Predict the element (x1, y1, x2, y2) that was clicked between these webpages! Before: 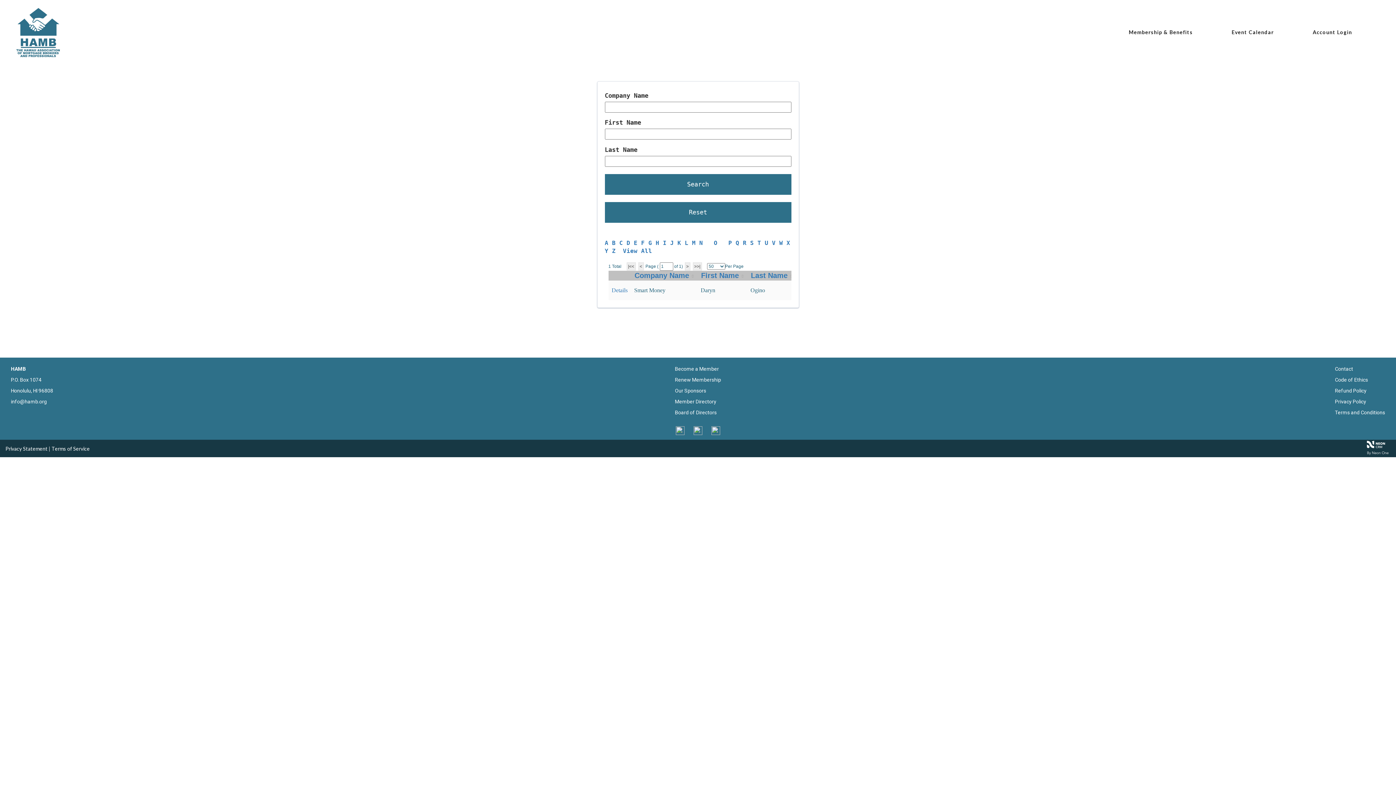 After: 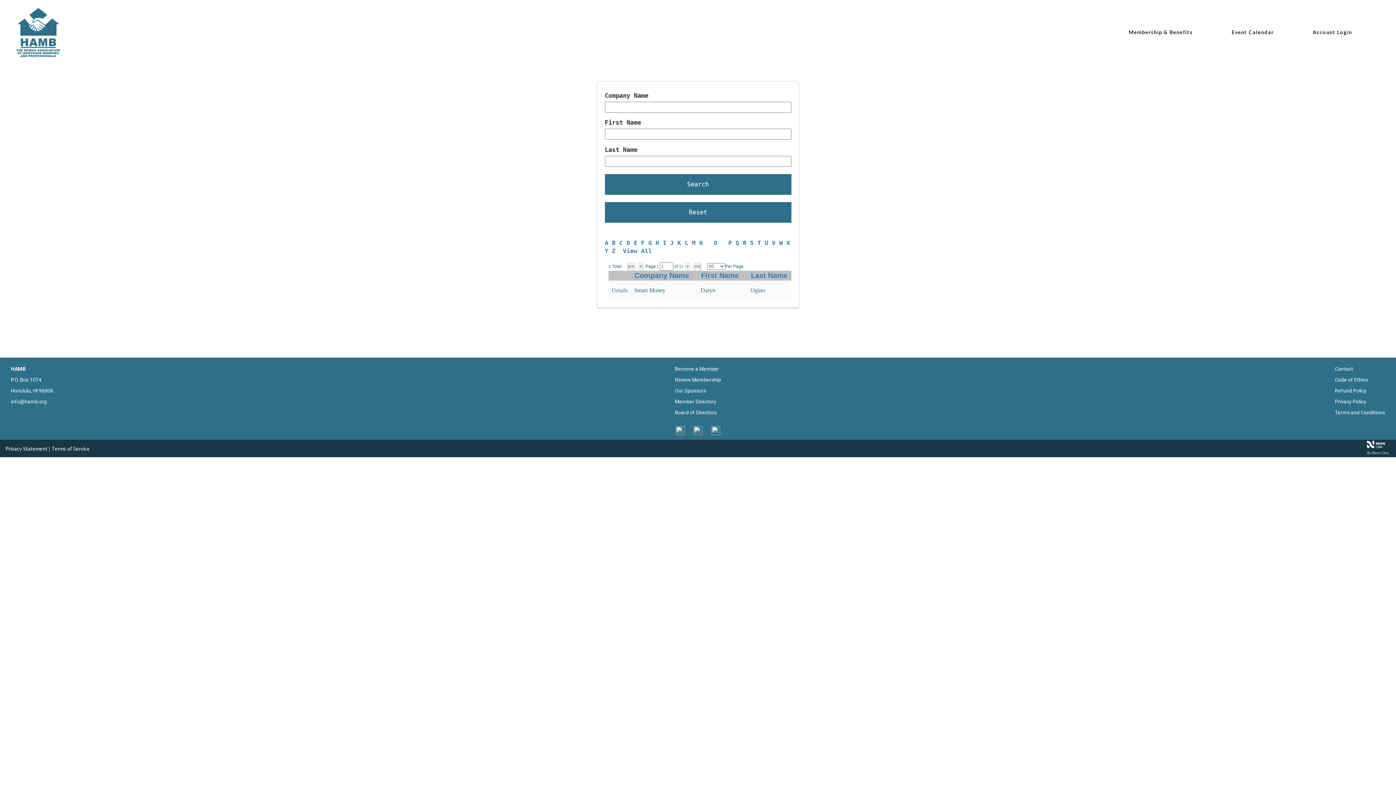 Action: bbox: (714, 239, 717, 246) label: O